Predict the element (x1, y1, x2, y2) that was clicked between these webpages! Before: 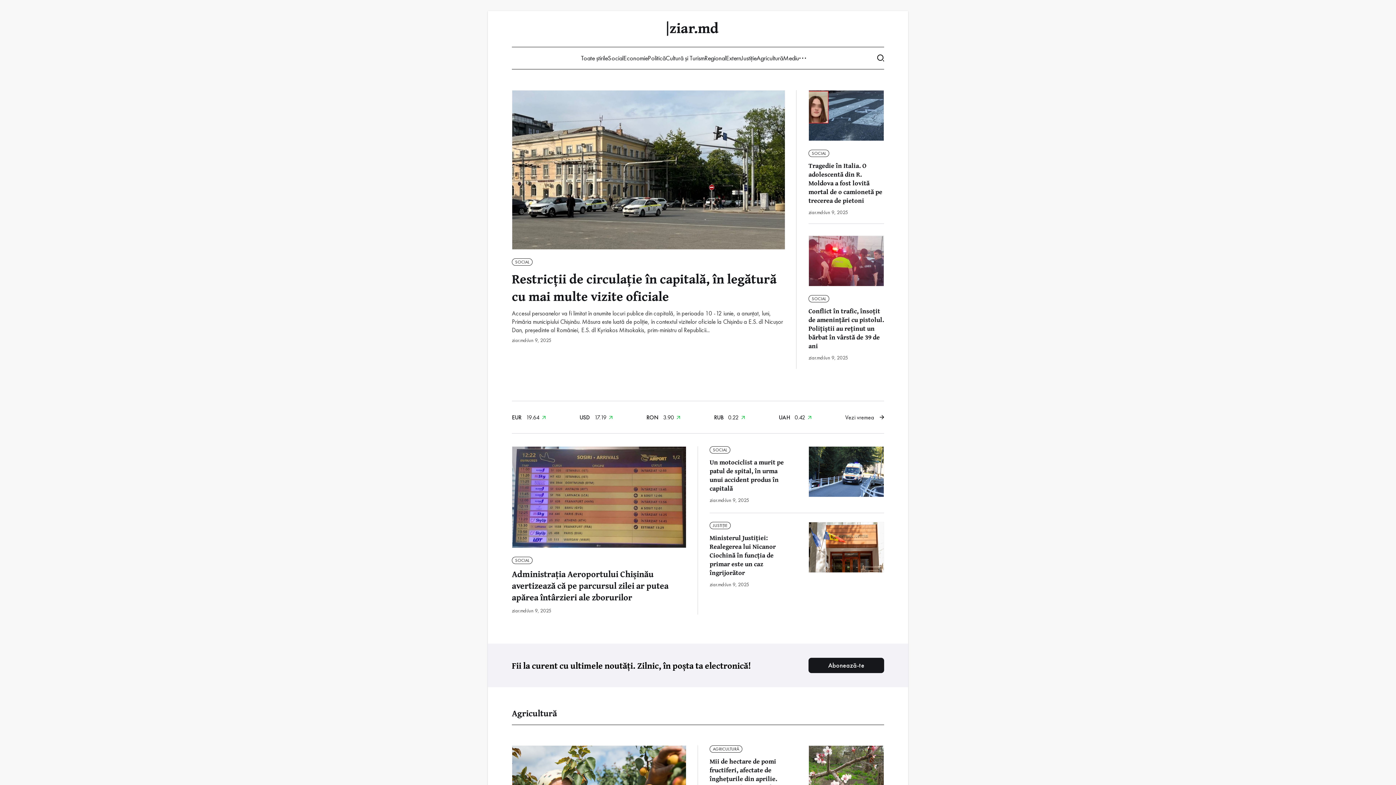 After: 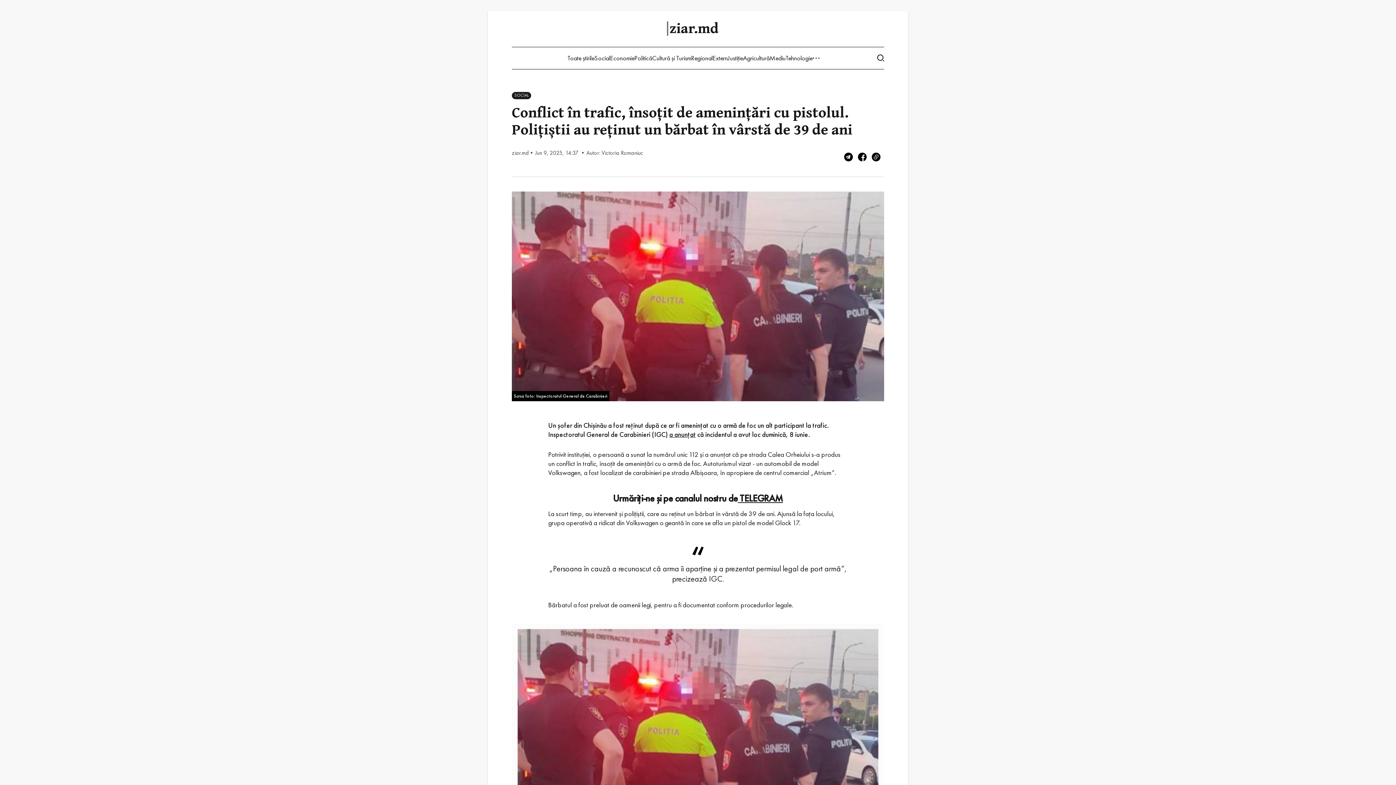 Action: bbox: (808, 235, 884, 361) label: SOCIAL
Conflict în trafic, însoțit de amenințări cu pistolul. Polițiștii au reținut un bărbat în vârstă de 39 de ani
ziar.md
Jun 9, 2025